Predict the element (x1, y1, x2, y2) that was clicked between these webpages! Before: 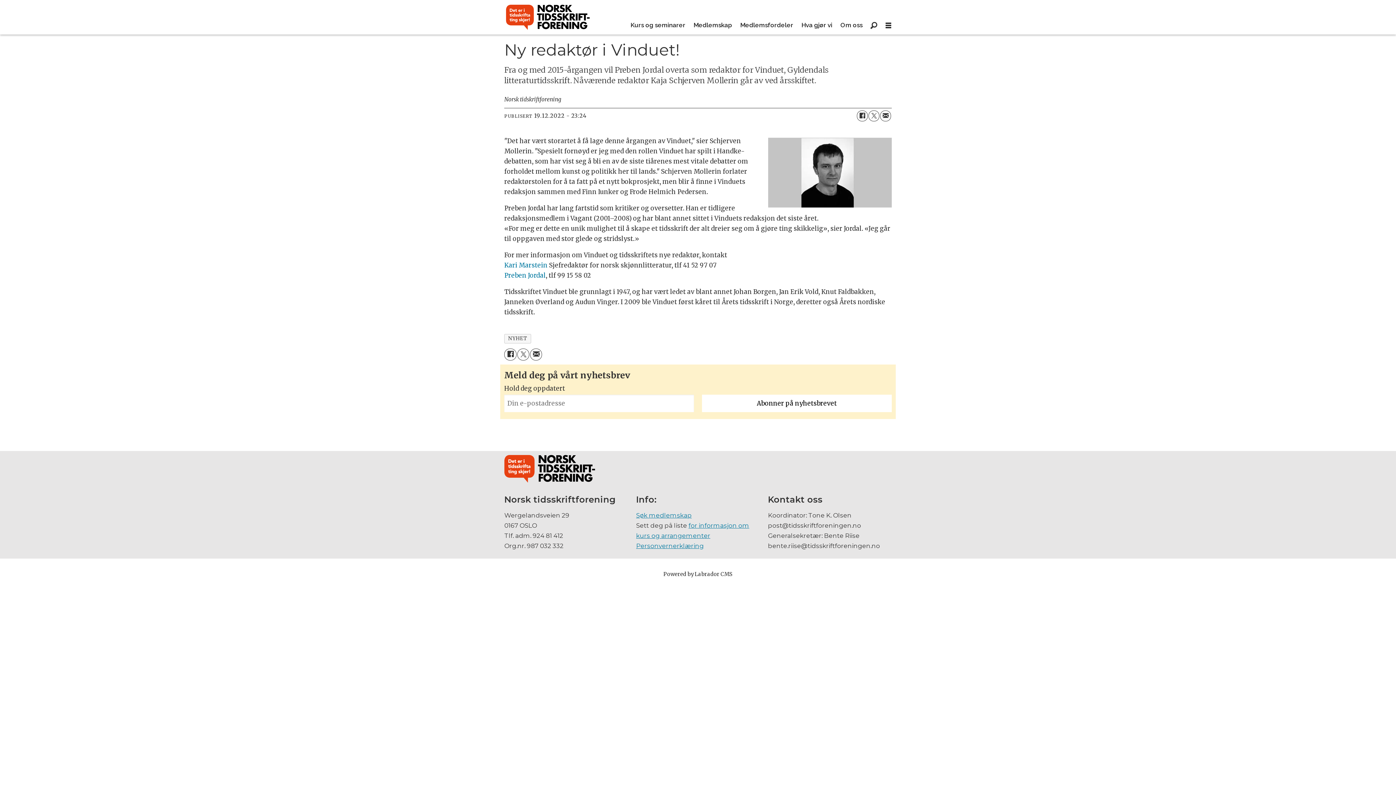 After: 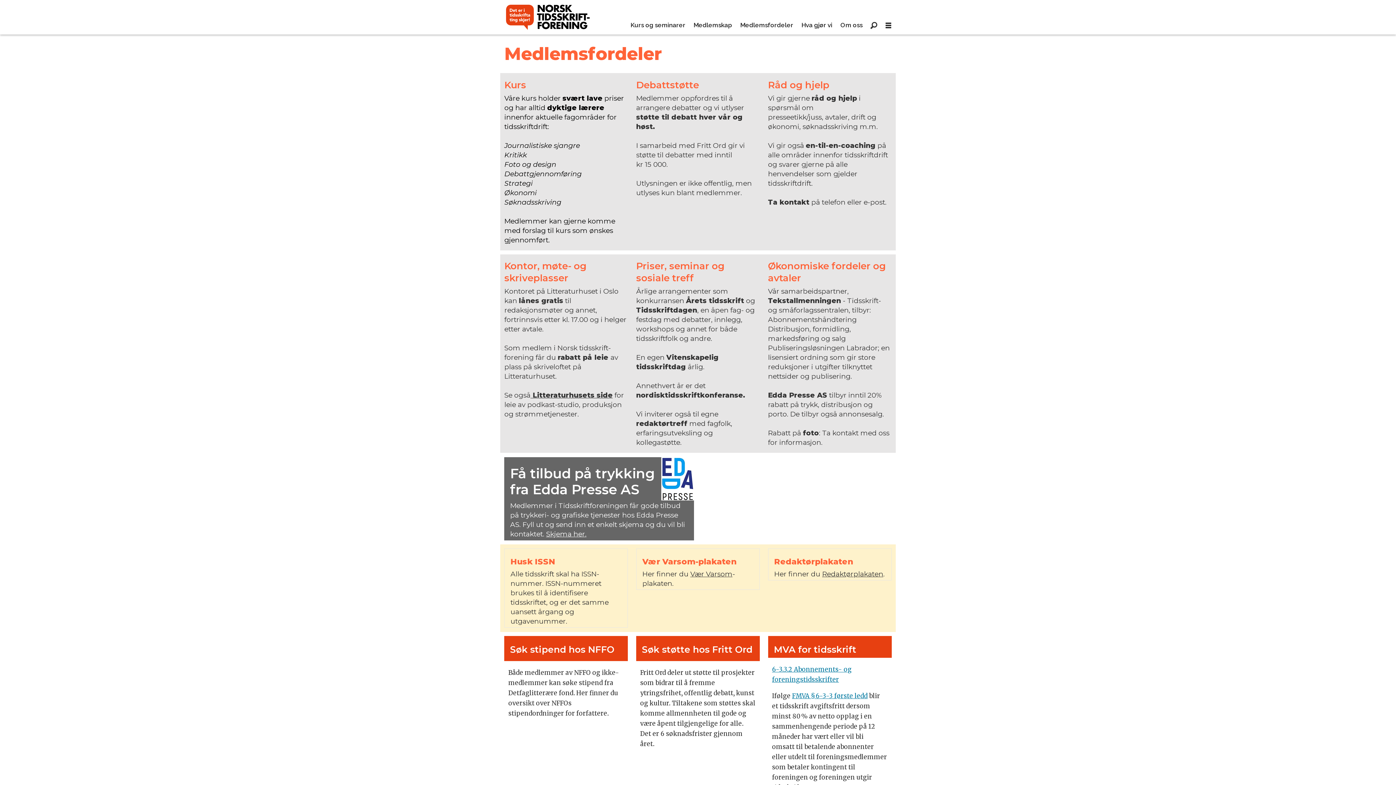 Action: label: Medlemsfordeler bbox: (740, 21, 793, 28)